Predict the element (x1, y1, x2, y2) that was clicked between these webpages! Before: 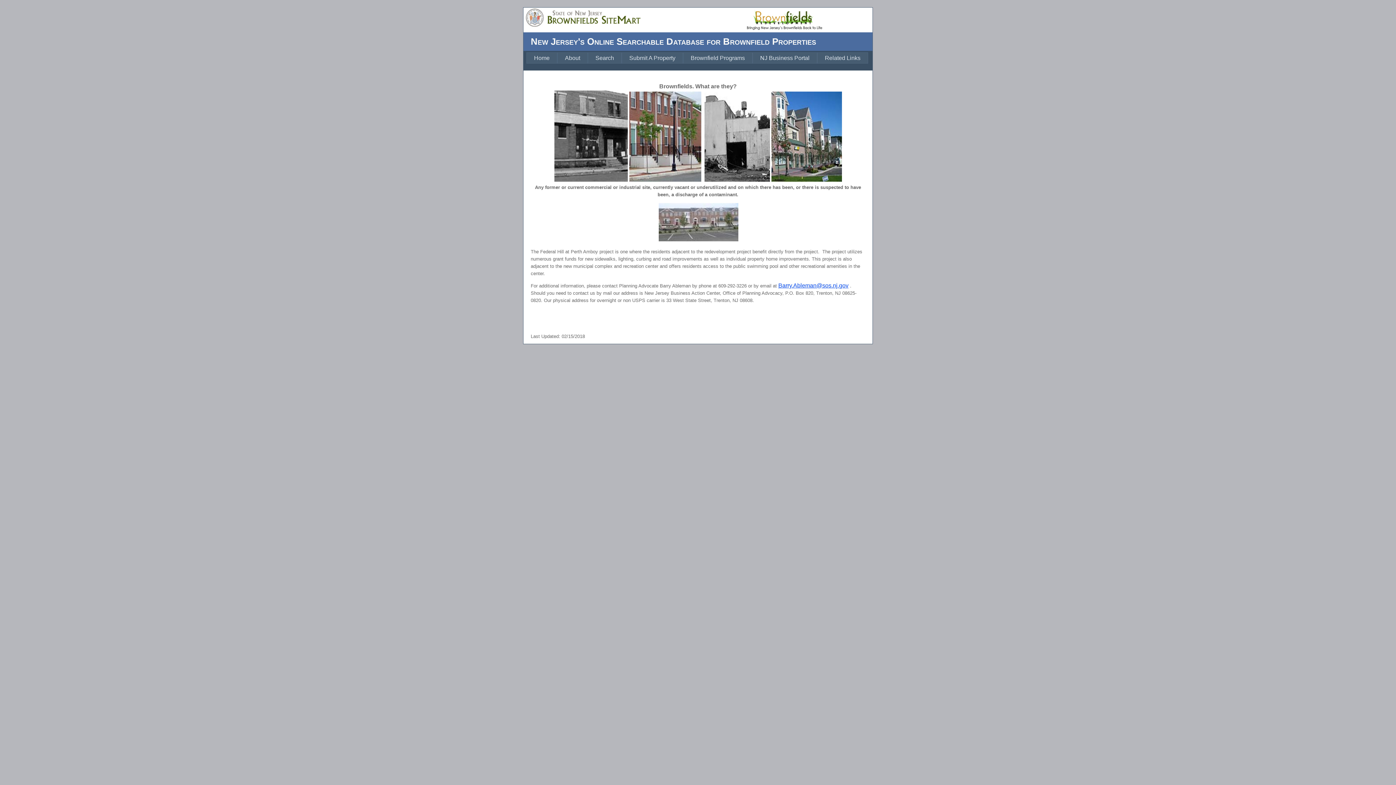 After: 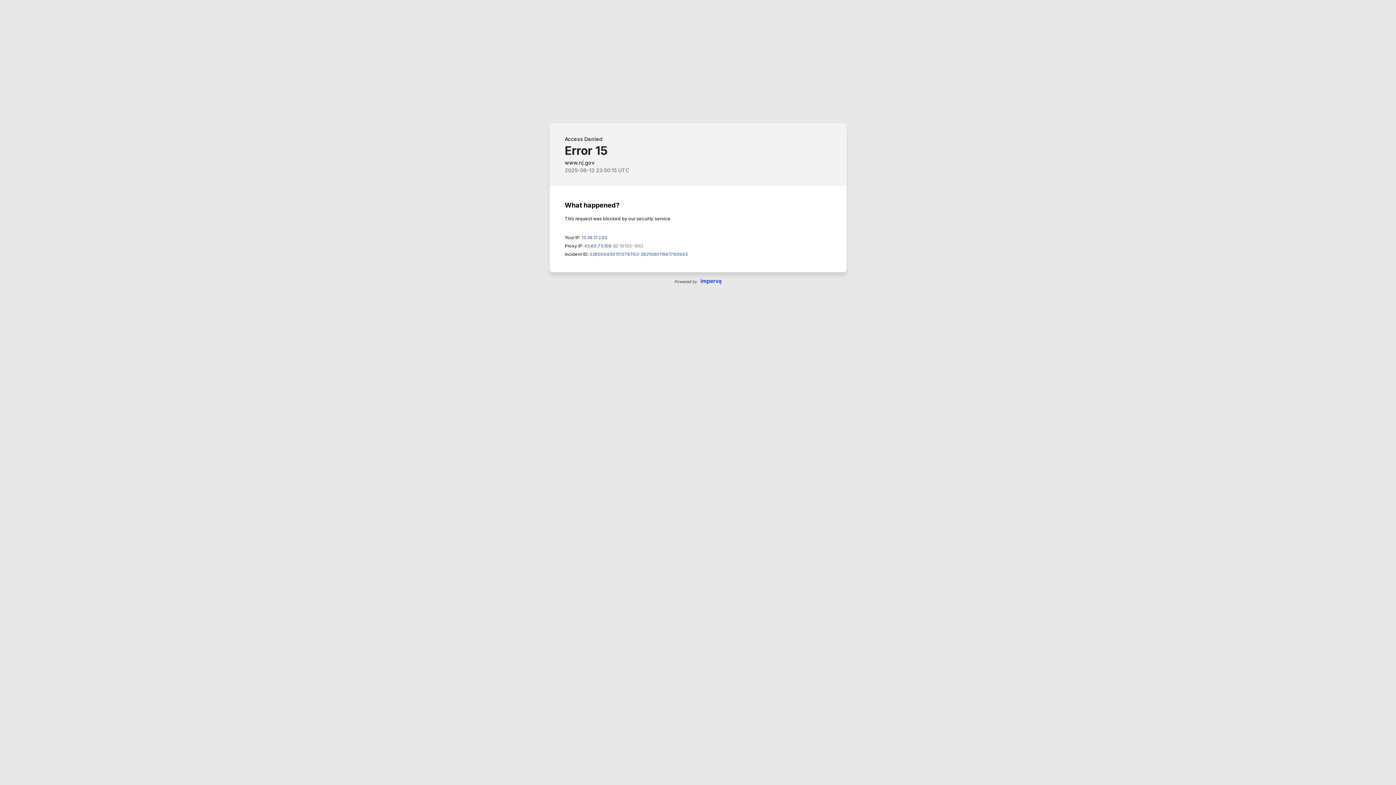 Action: label: Brownfield Programs bbox: (683, 52, 752, 63)